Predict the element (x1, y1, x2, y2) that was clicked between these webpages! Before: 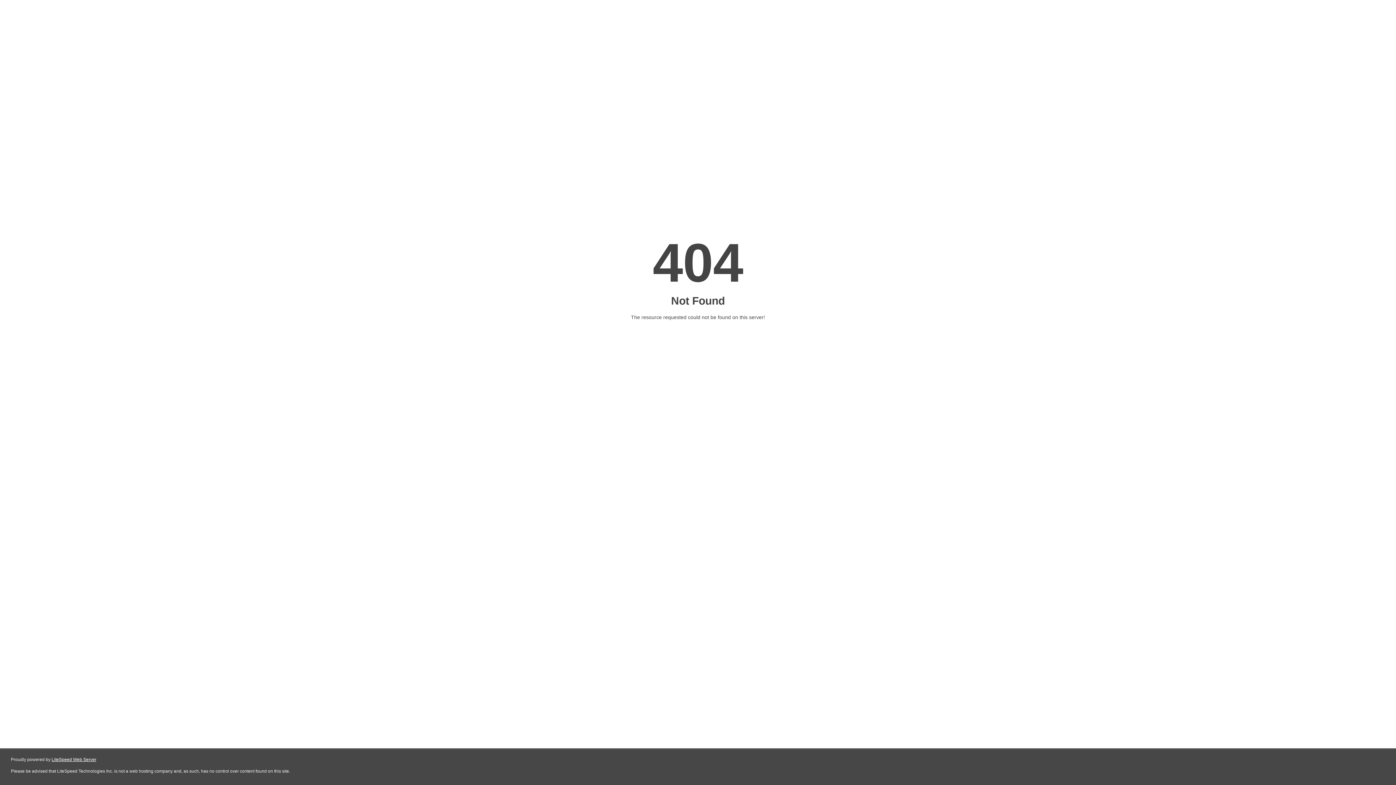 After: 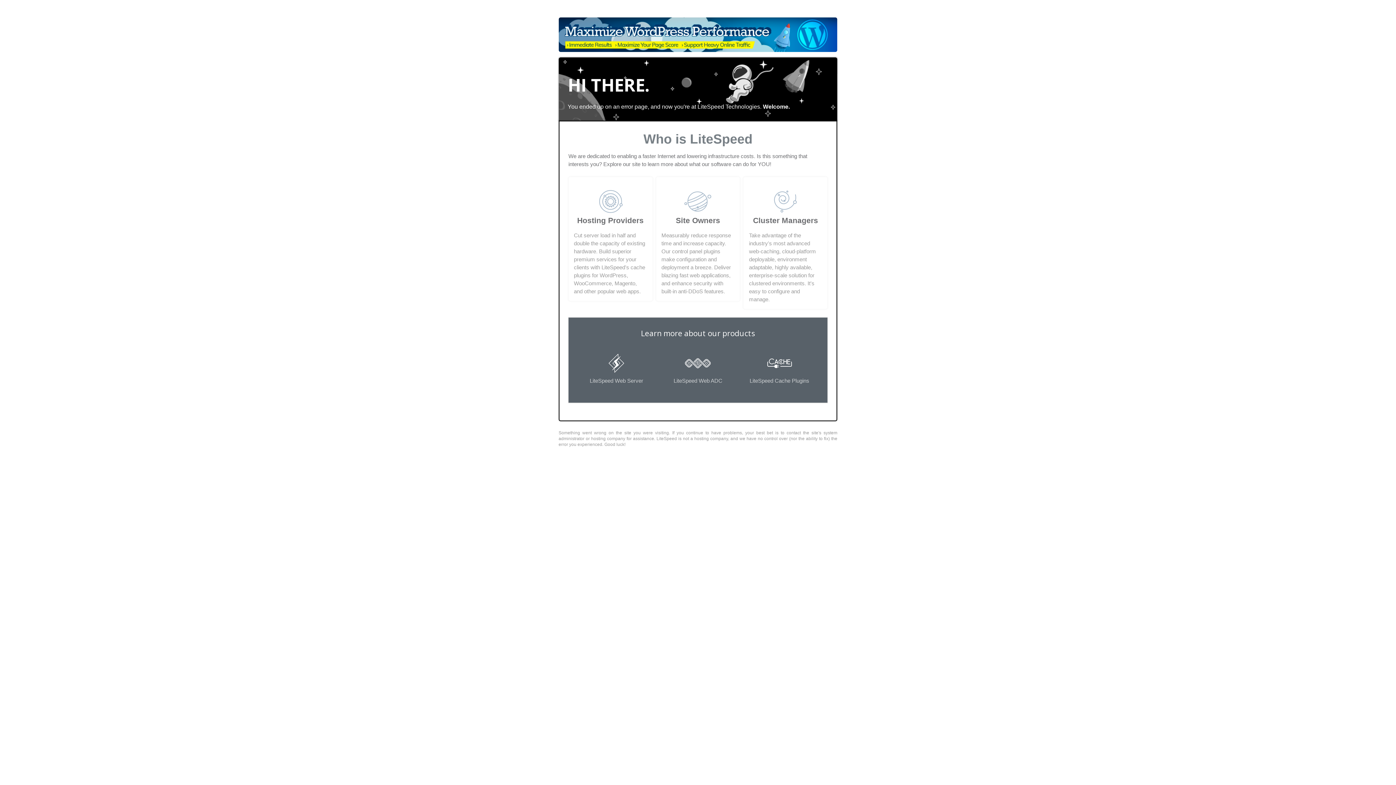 Action: bbox: (51, 757, 96, 762) label: LiteSpeed Web Server